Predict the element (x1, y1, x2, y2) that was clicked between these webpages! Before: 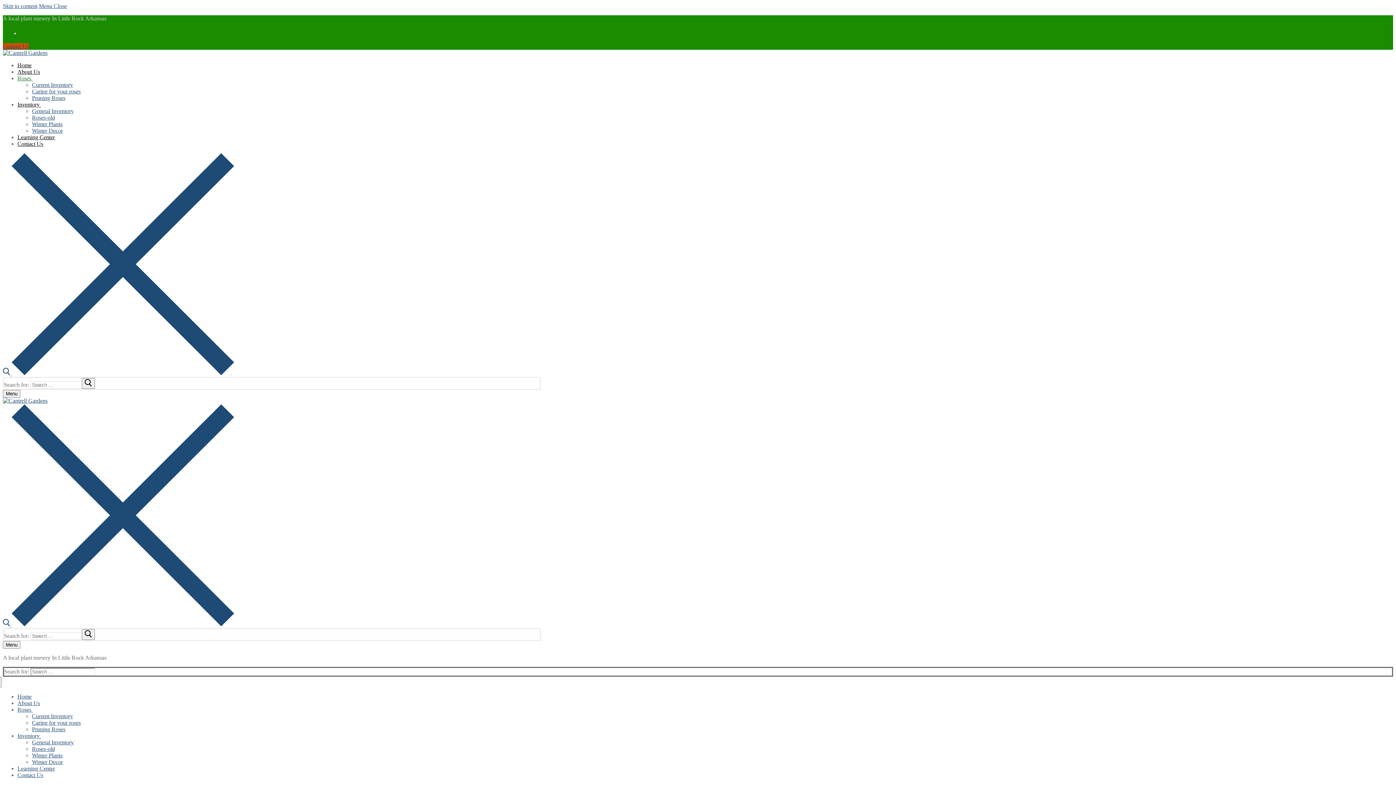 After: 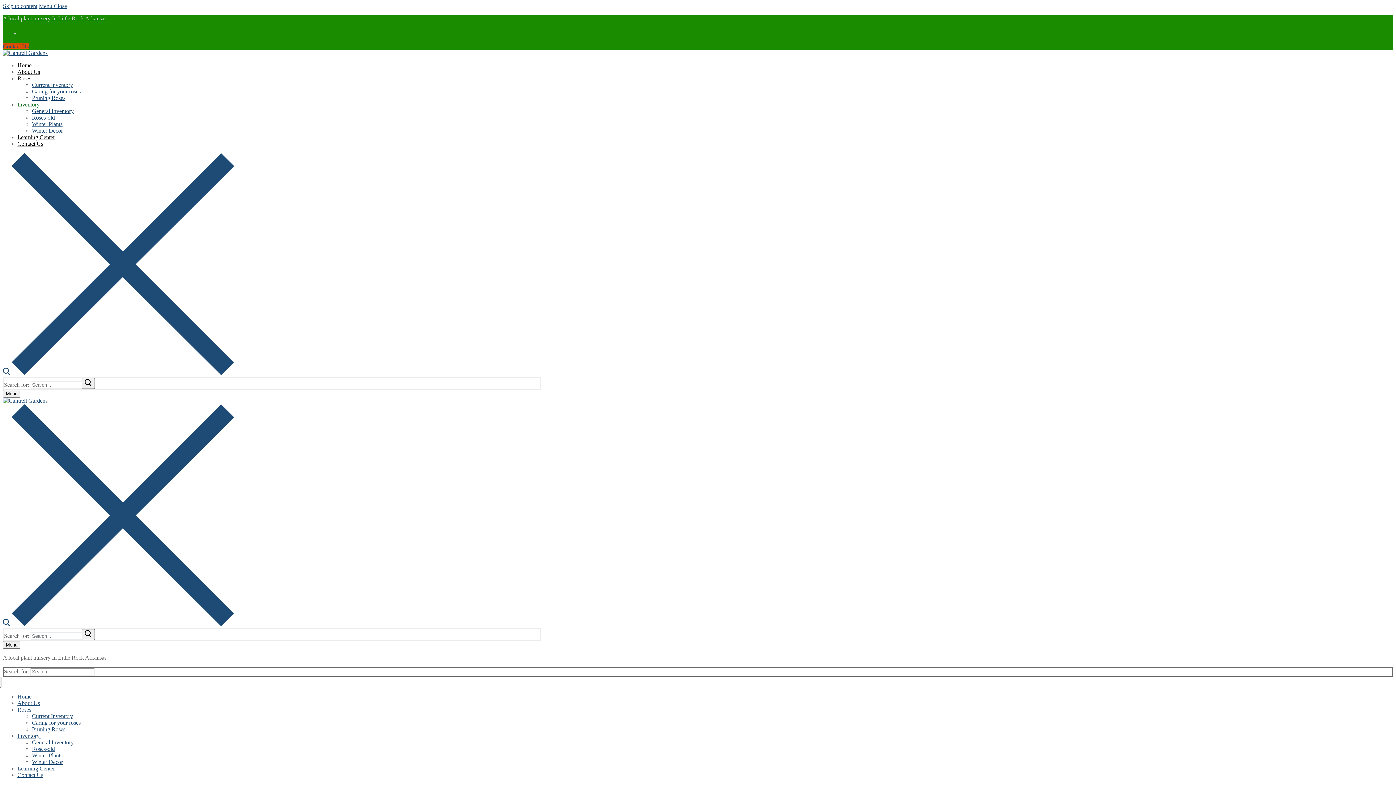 Action: label: Inventory  bbox: (17, 101, 41, 107)